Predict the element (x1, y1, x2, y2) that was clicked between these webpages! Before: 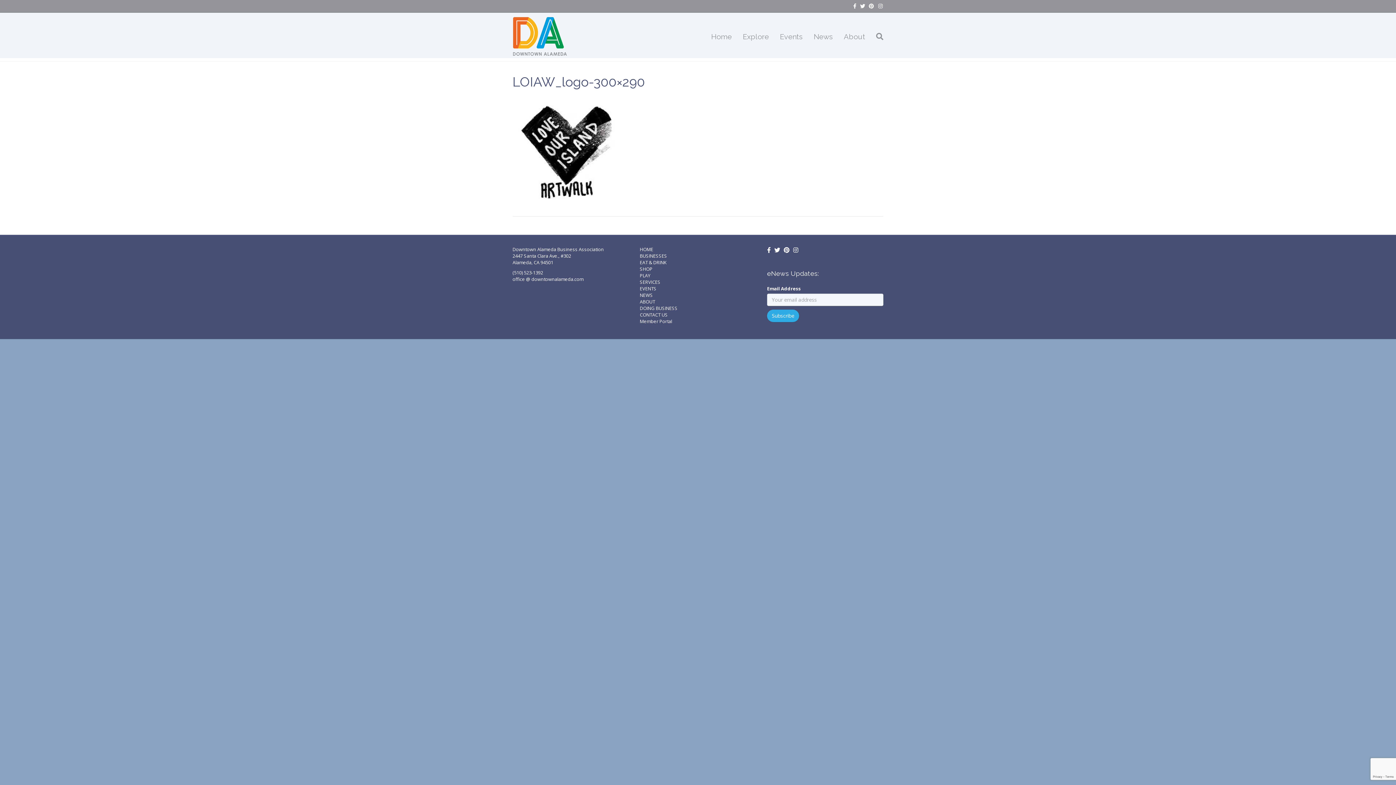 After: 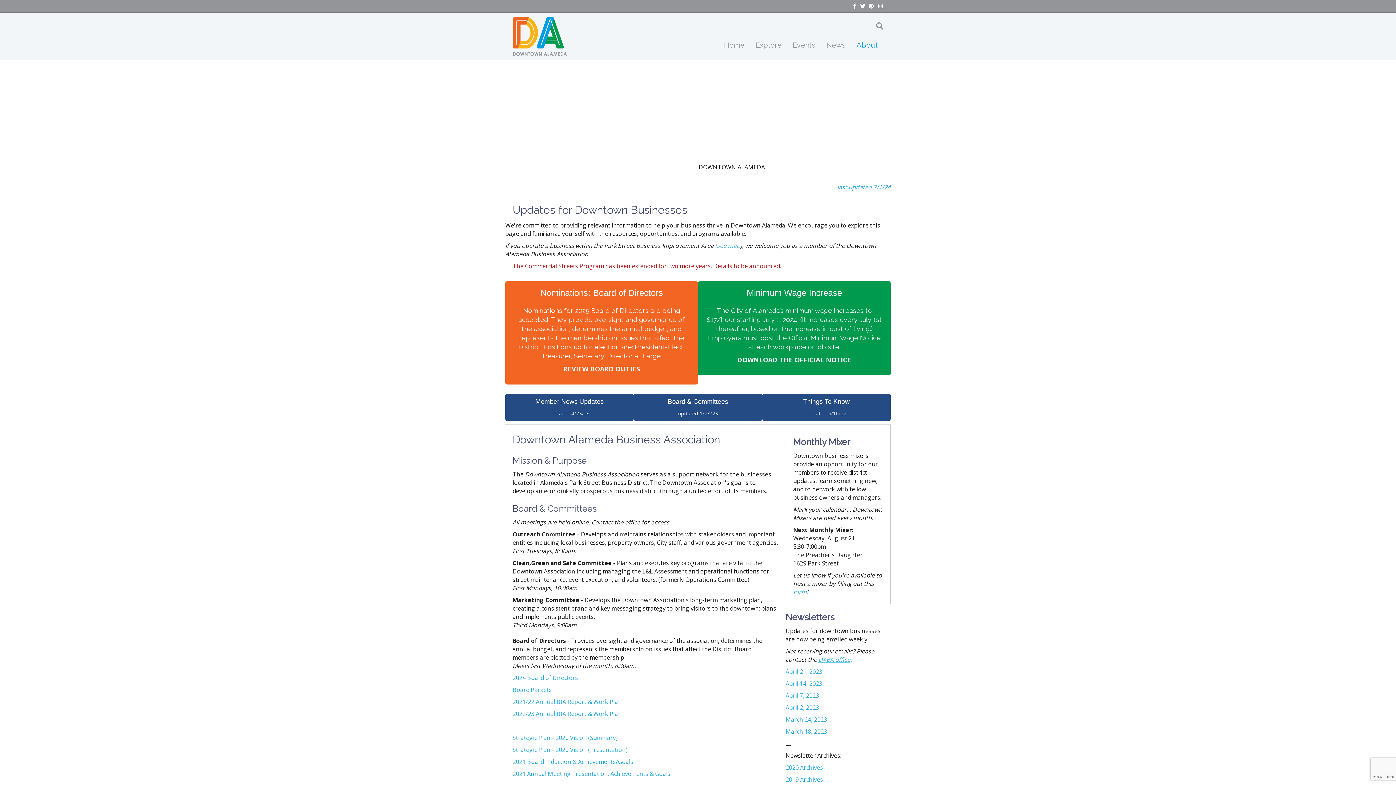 Action: bbox: (640, 318, 672, 324) label: Member Portal